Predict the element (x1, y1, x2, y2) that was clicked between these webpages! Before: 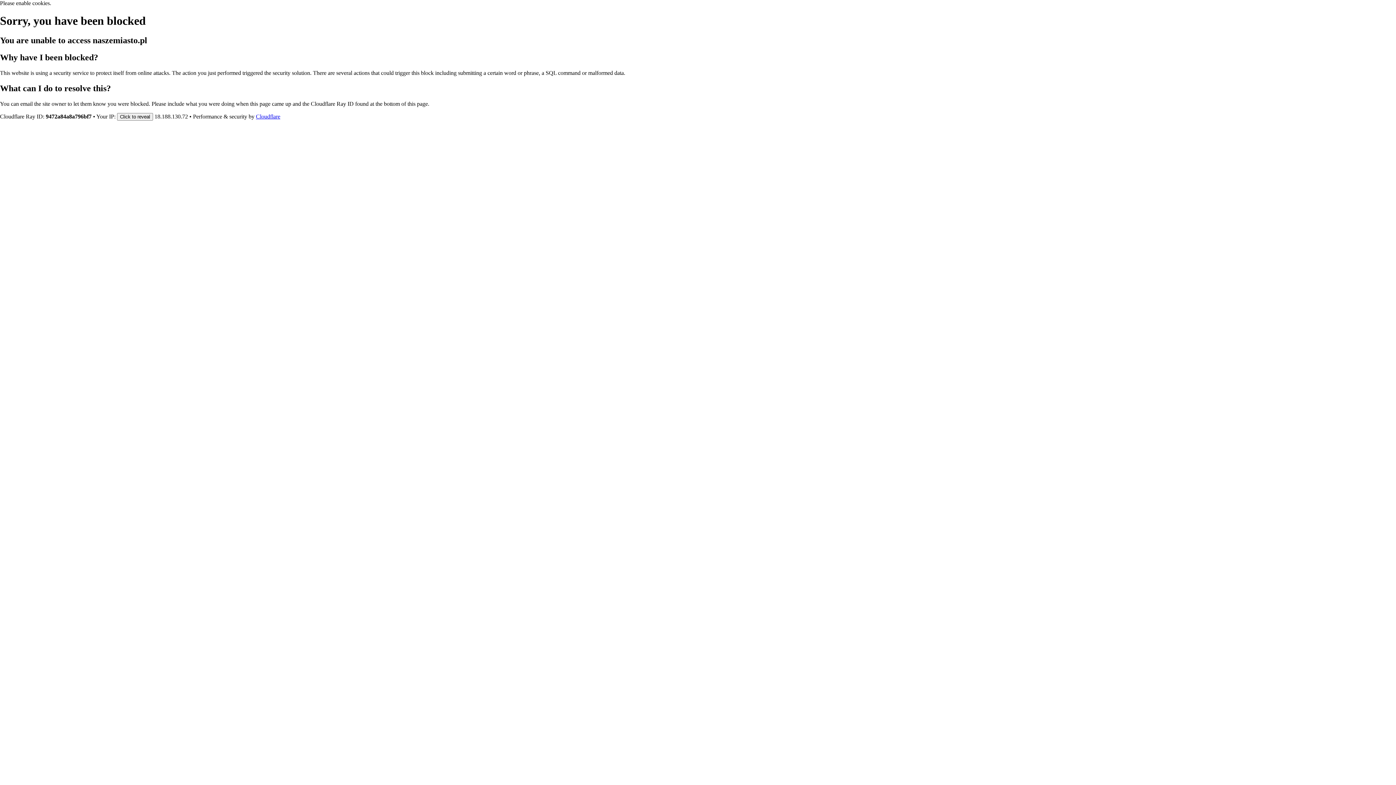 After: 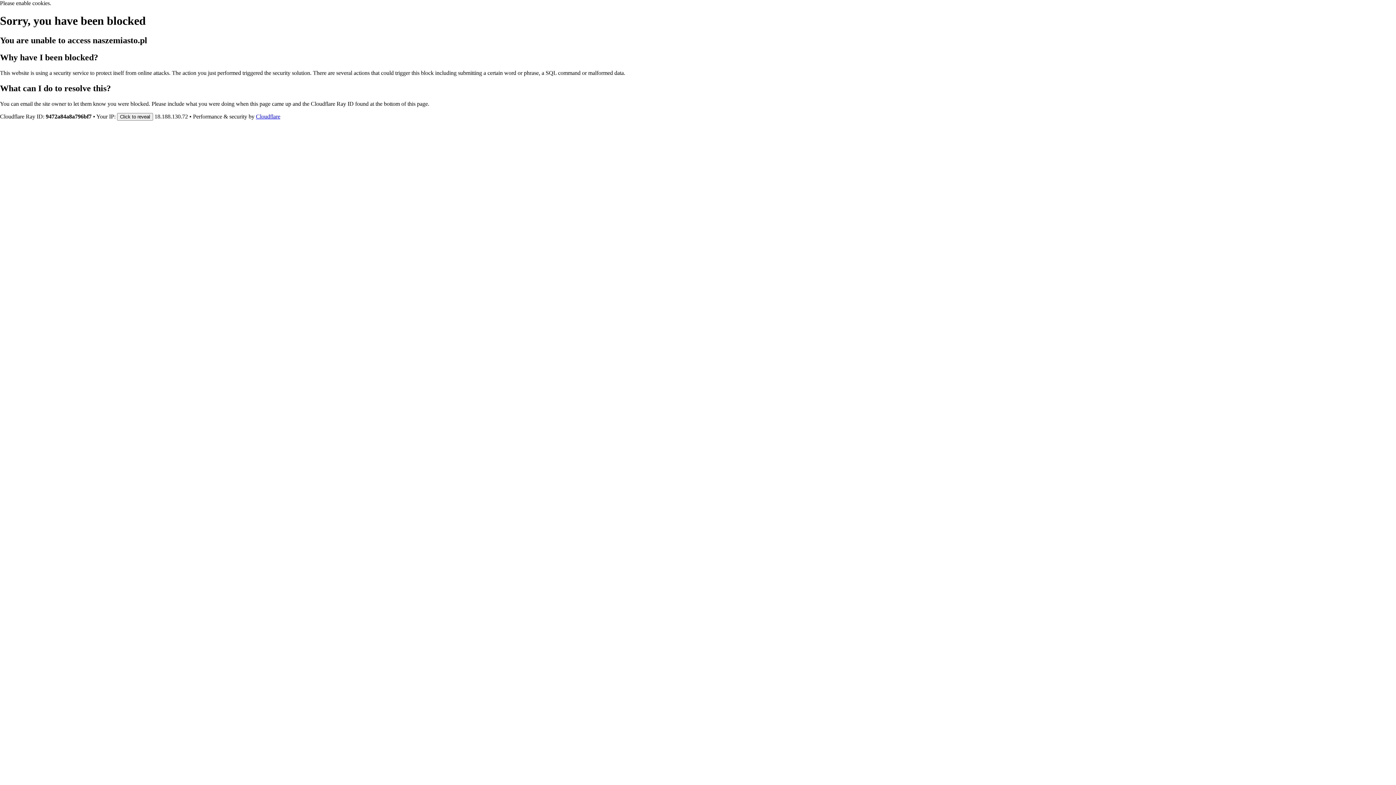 Action: label: Cloudflare bbox: (256, 113, 280, 119)